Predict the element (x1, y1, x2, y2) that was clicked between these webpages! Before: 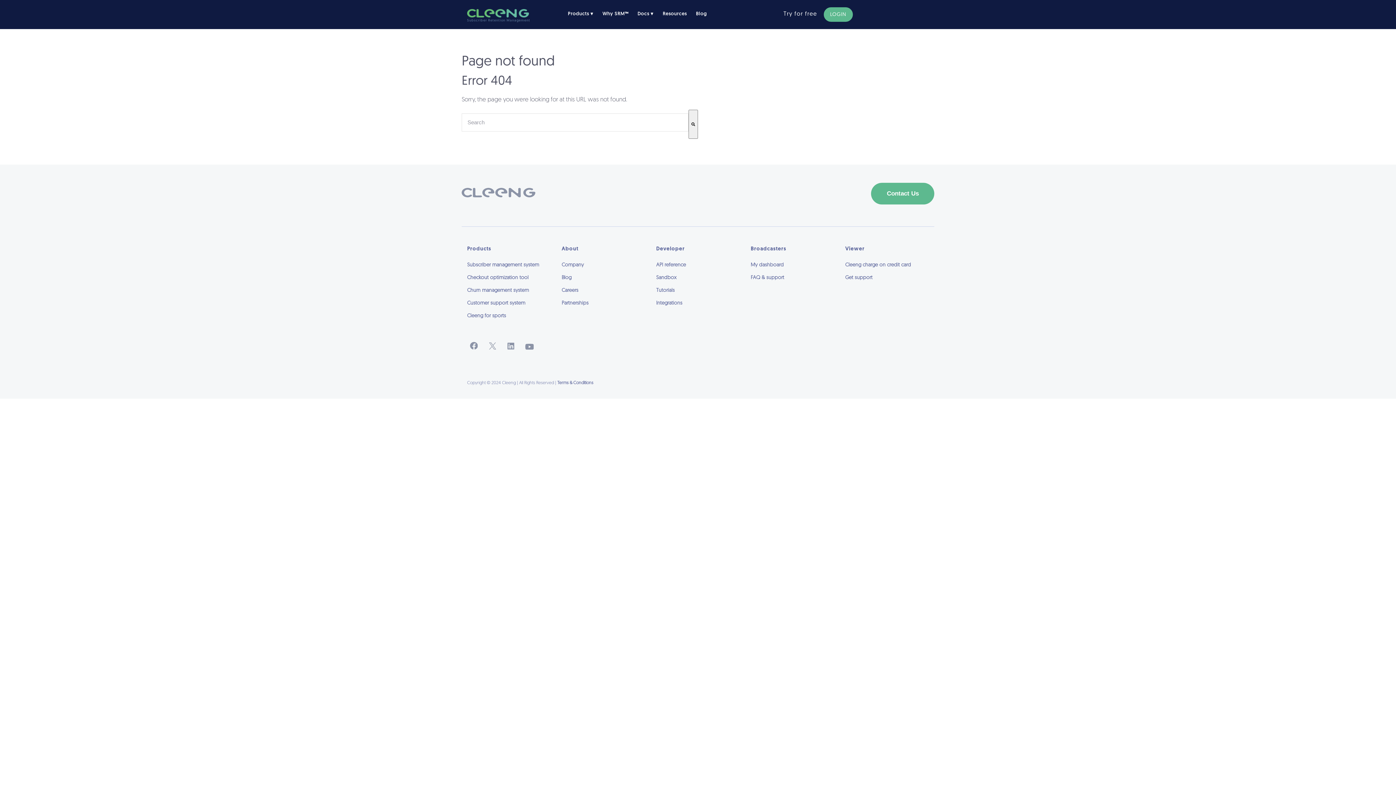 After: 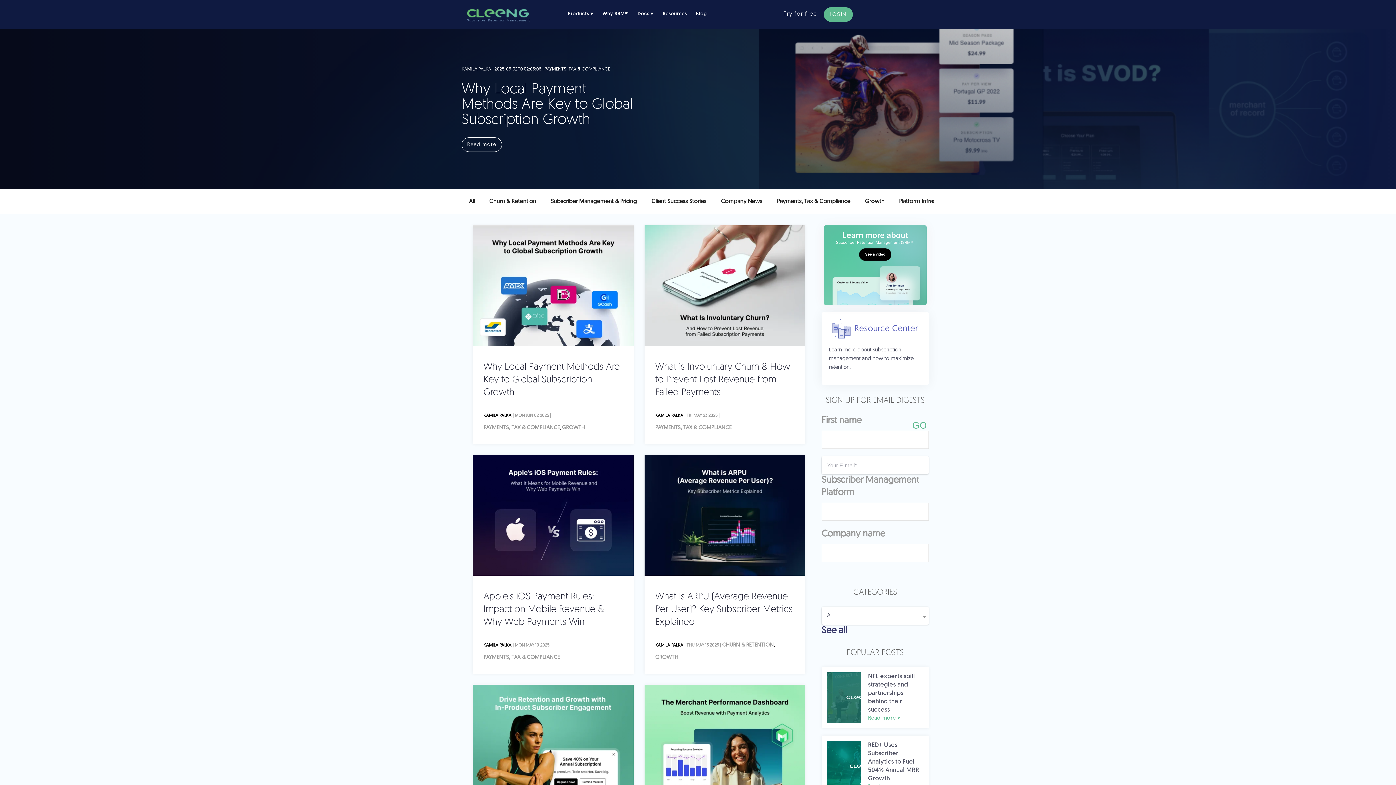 Action: label: Blog bbox: (561, 271, 645, 284)